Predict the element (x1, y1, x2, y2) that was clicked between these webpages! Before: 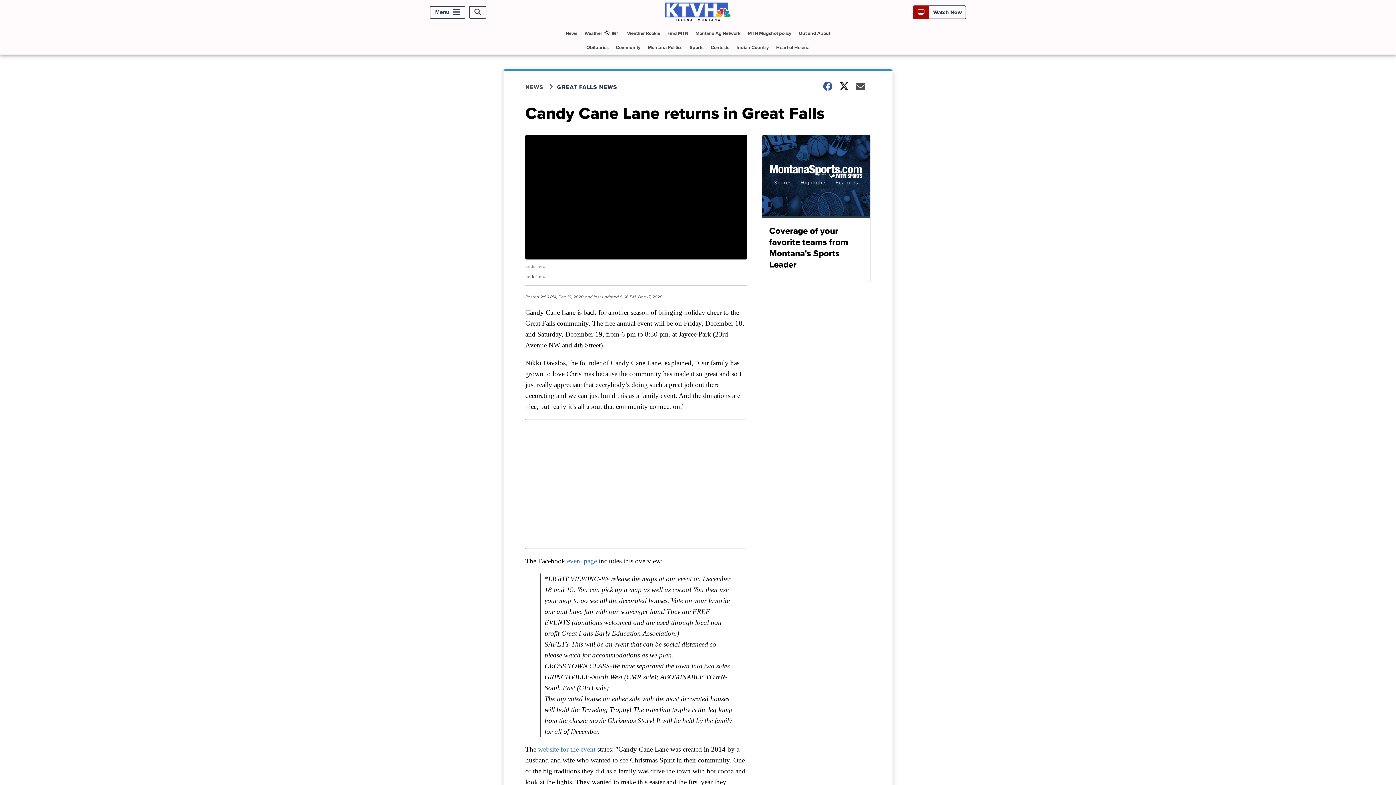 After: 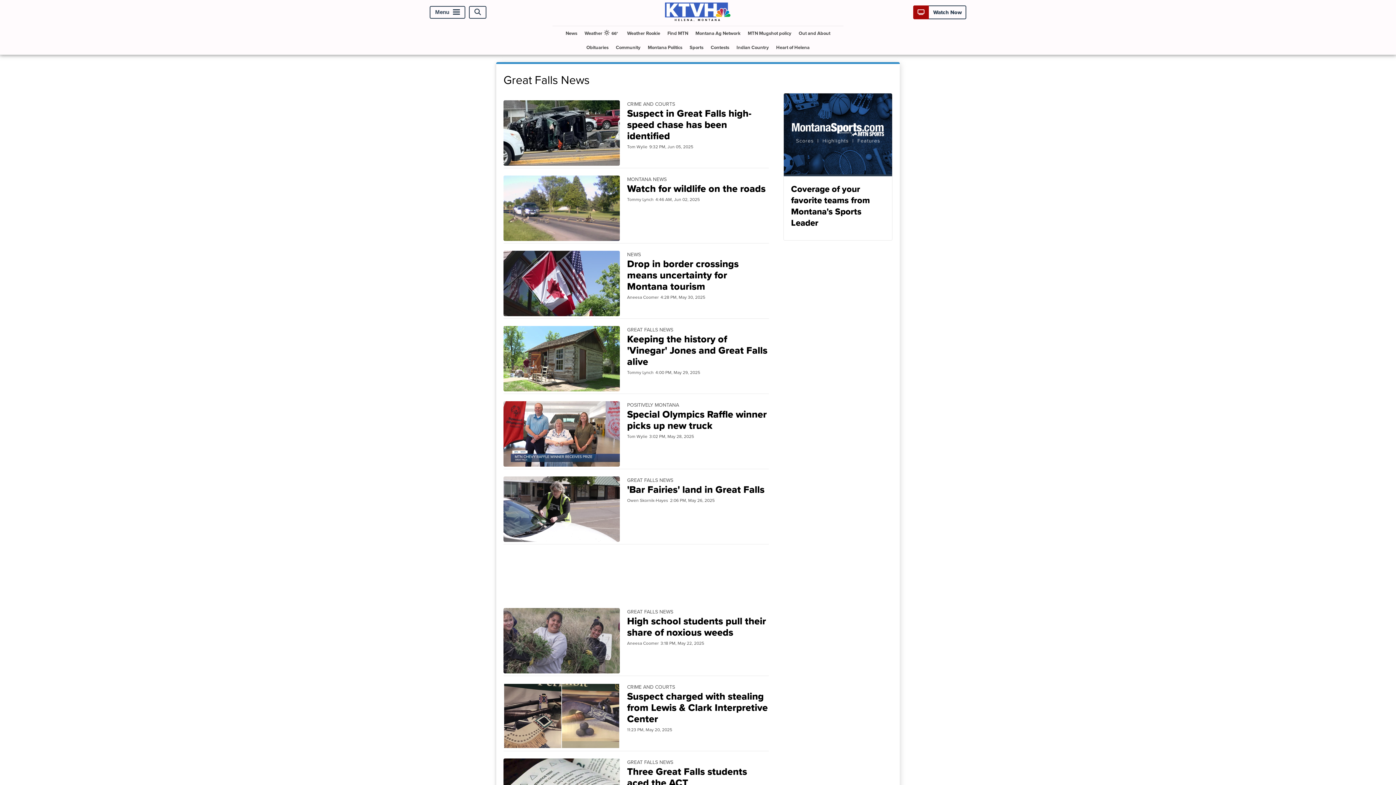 Action: bbox: (557, 83, 626, 91) label: GREAT FALLS NEWS